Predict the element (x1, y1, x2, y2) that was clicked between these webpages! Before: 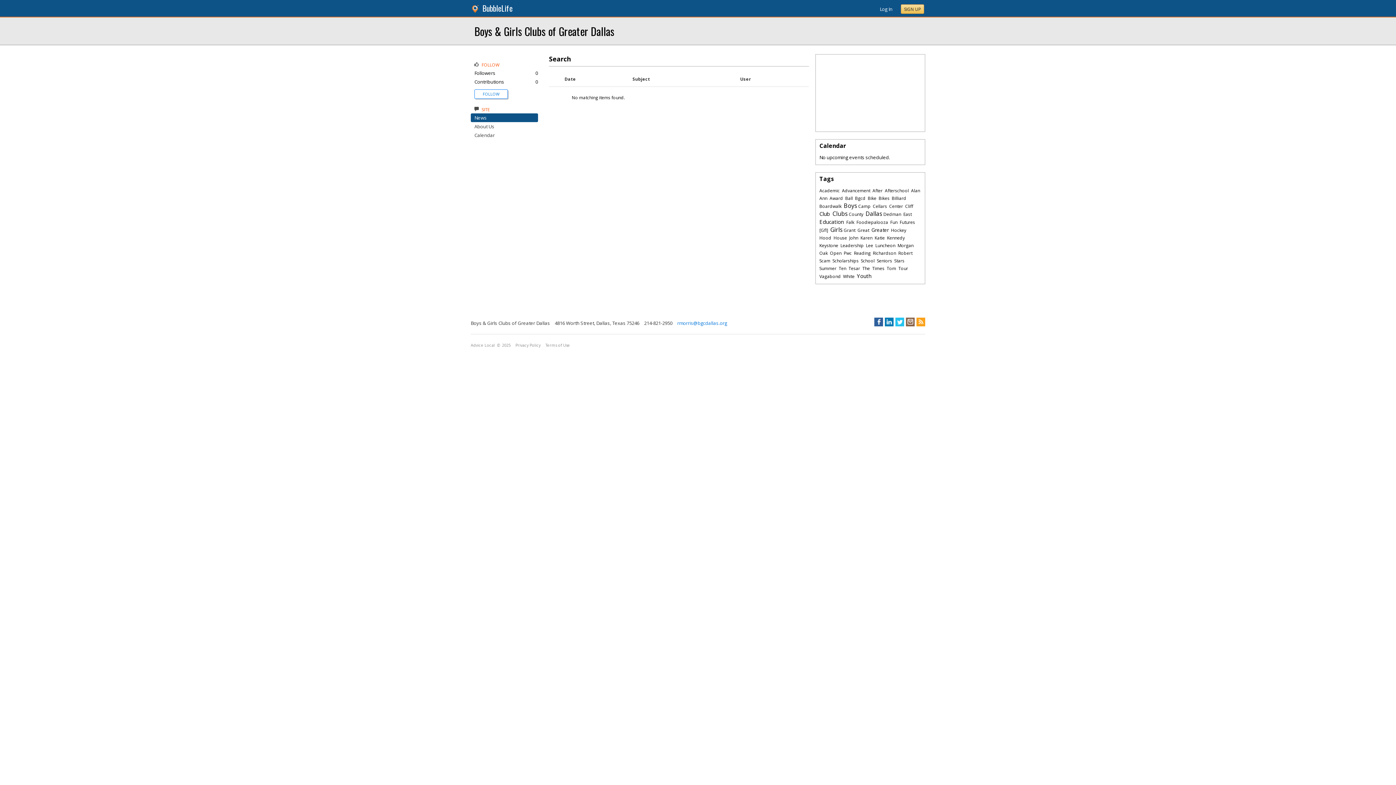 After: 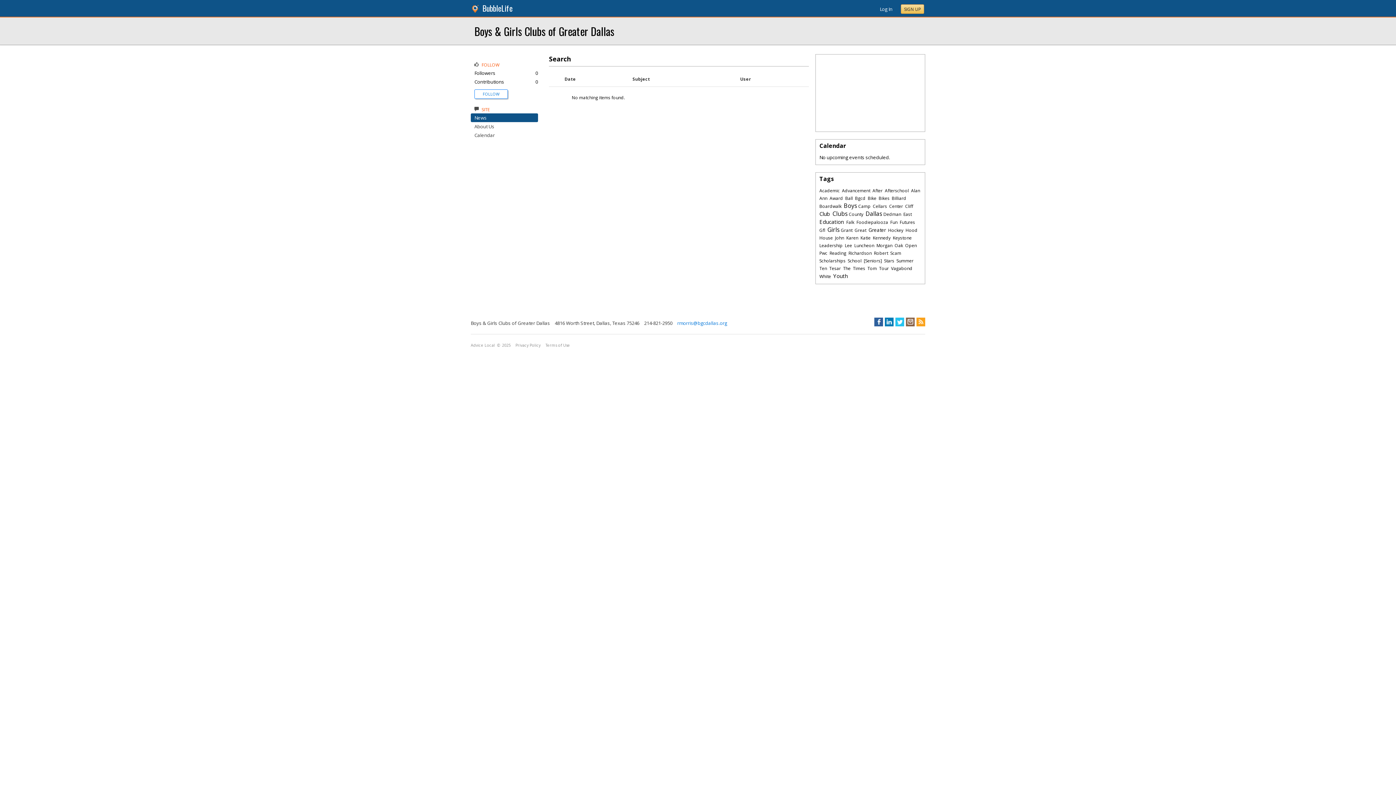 Action: bbox: (877, 257, 893, 264) label: Seniors